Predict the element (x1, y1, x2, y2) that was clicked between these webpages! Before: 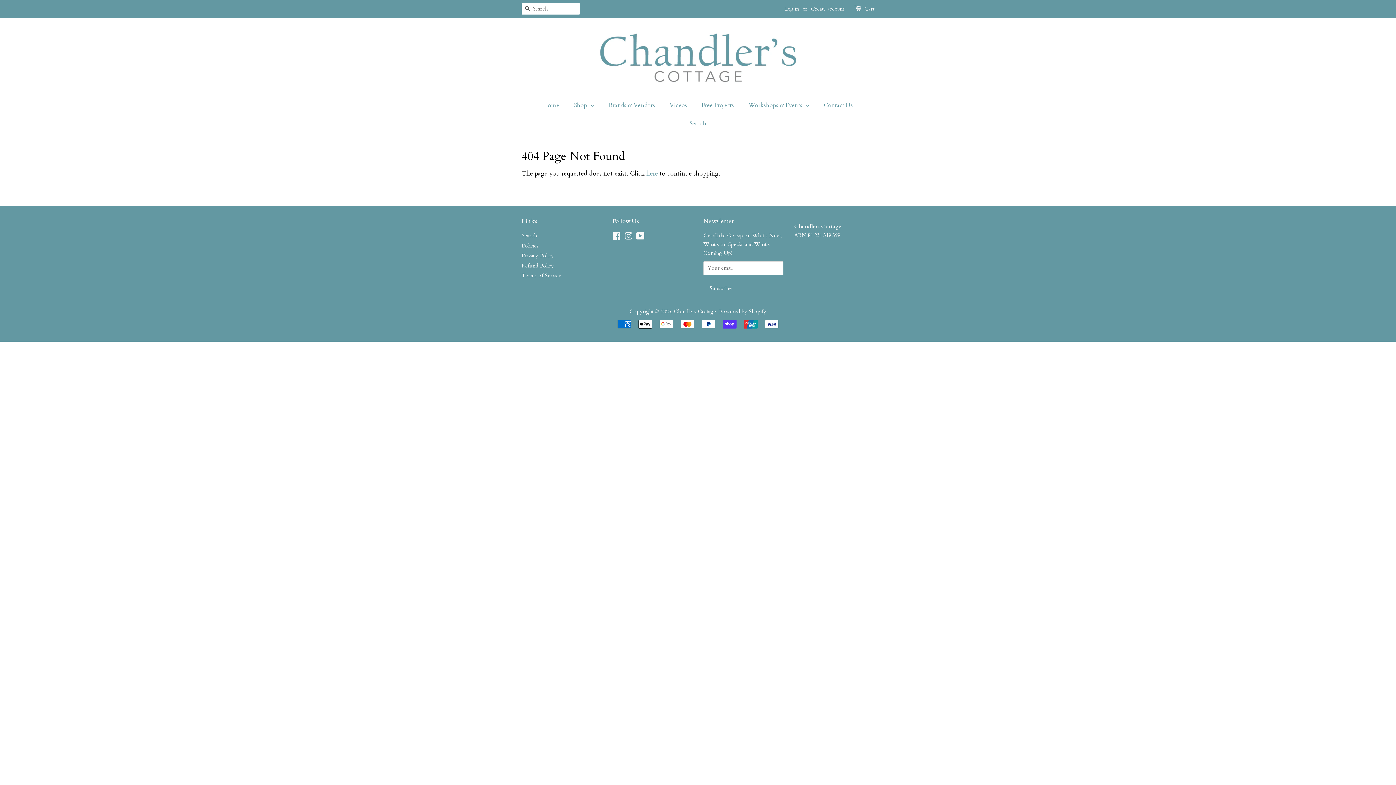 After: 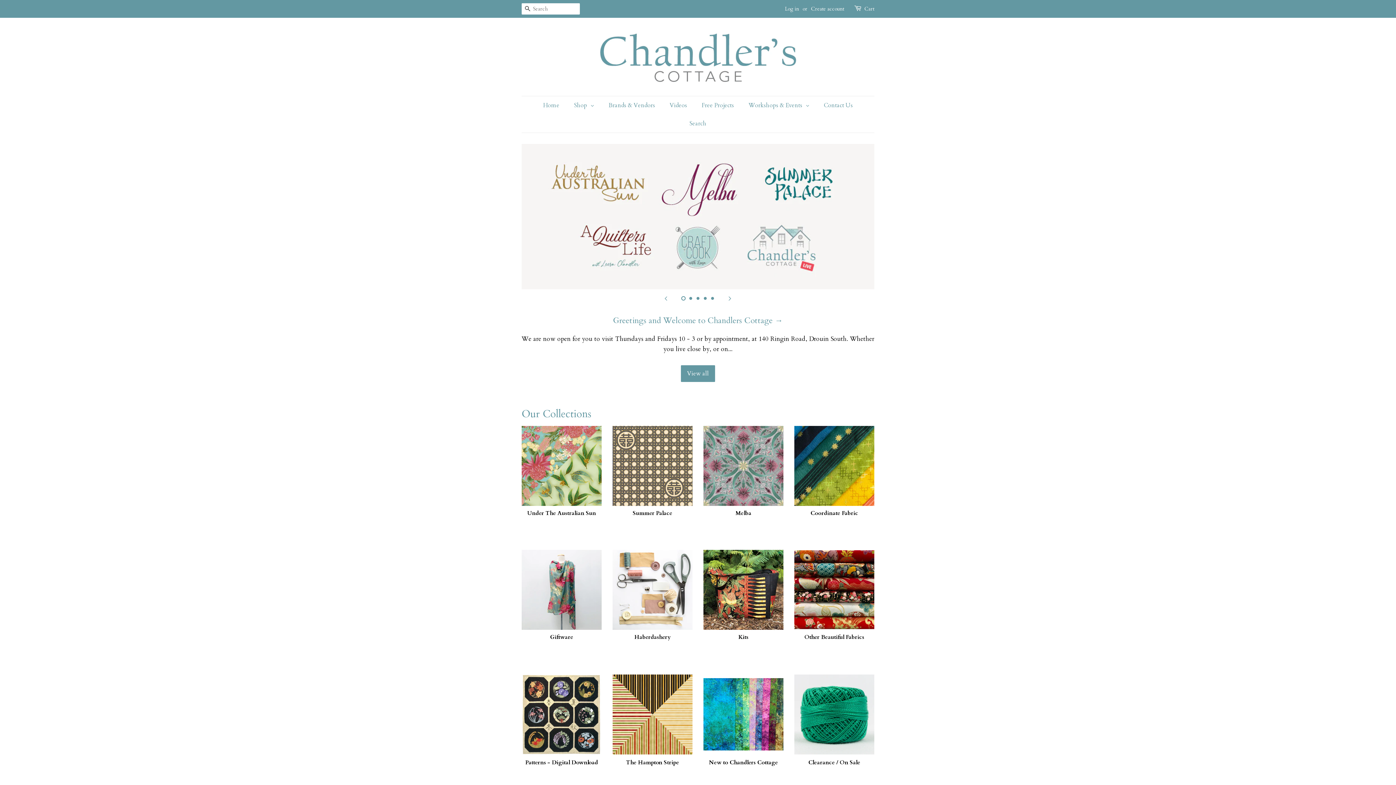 Action: bbox: (536, 96, 566, 114) label: Home